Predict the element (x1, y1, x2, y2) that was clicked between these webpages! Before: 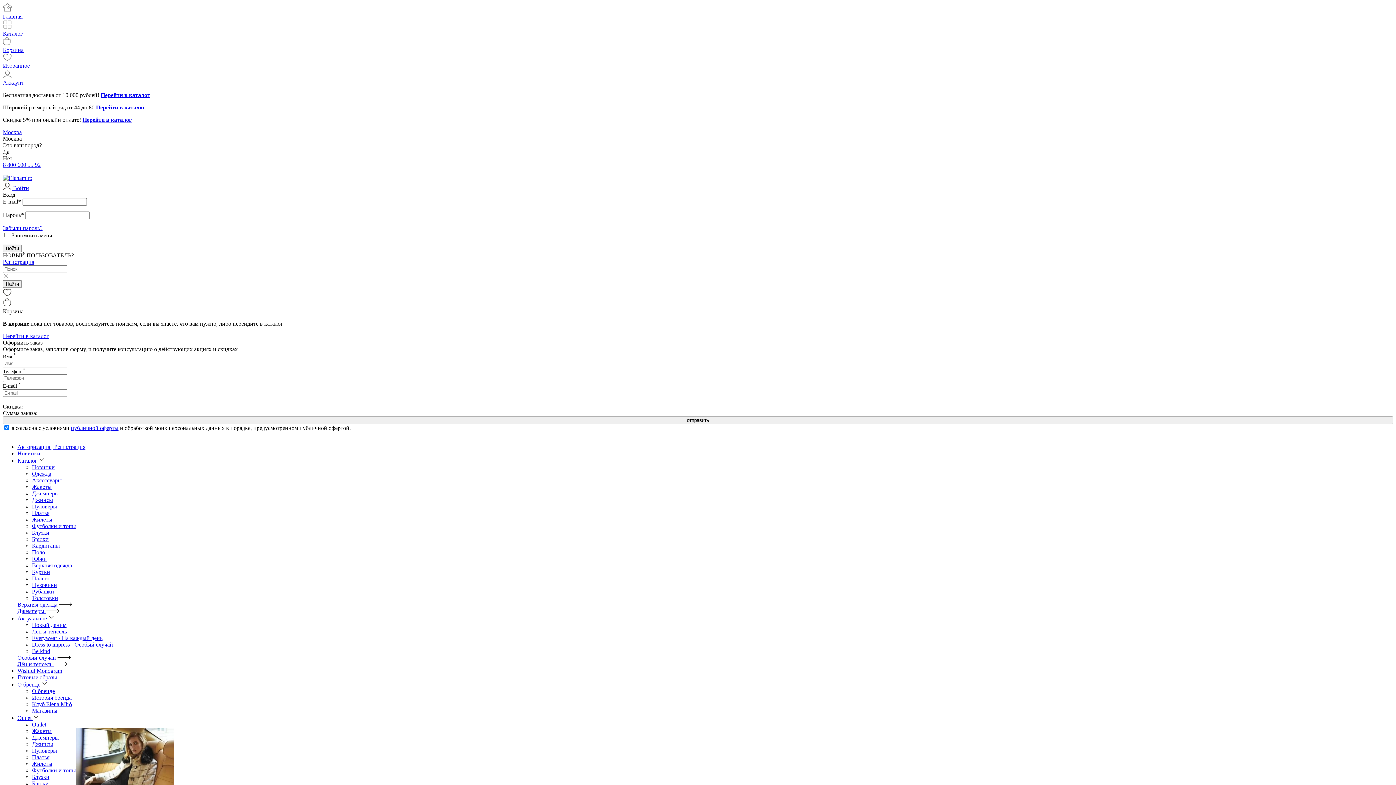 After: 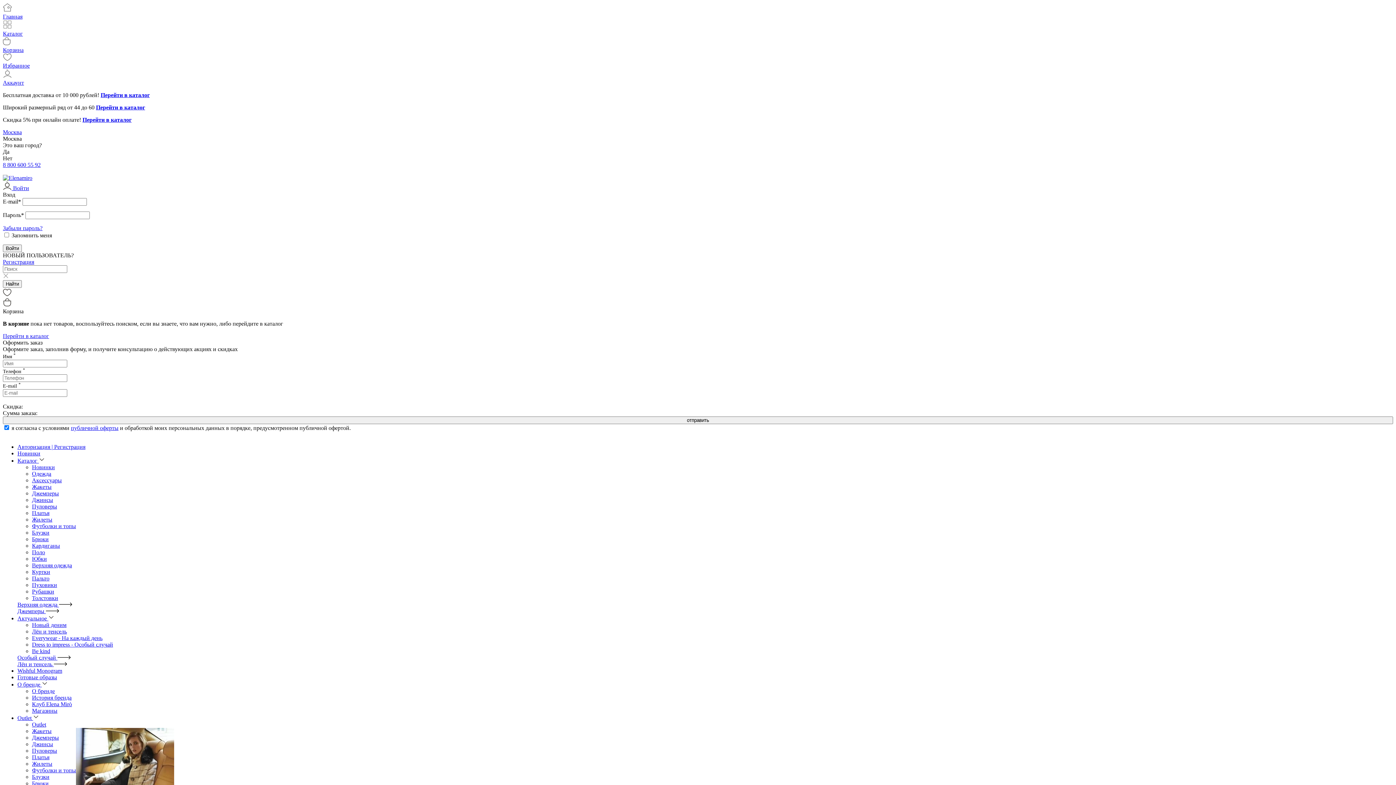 Action: bbox: (32, 569, 50, 575) label: Куртки